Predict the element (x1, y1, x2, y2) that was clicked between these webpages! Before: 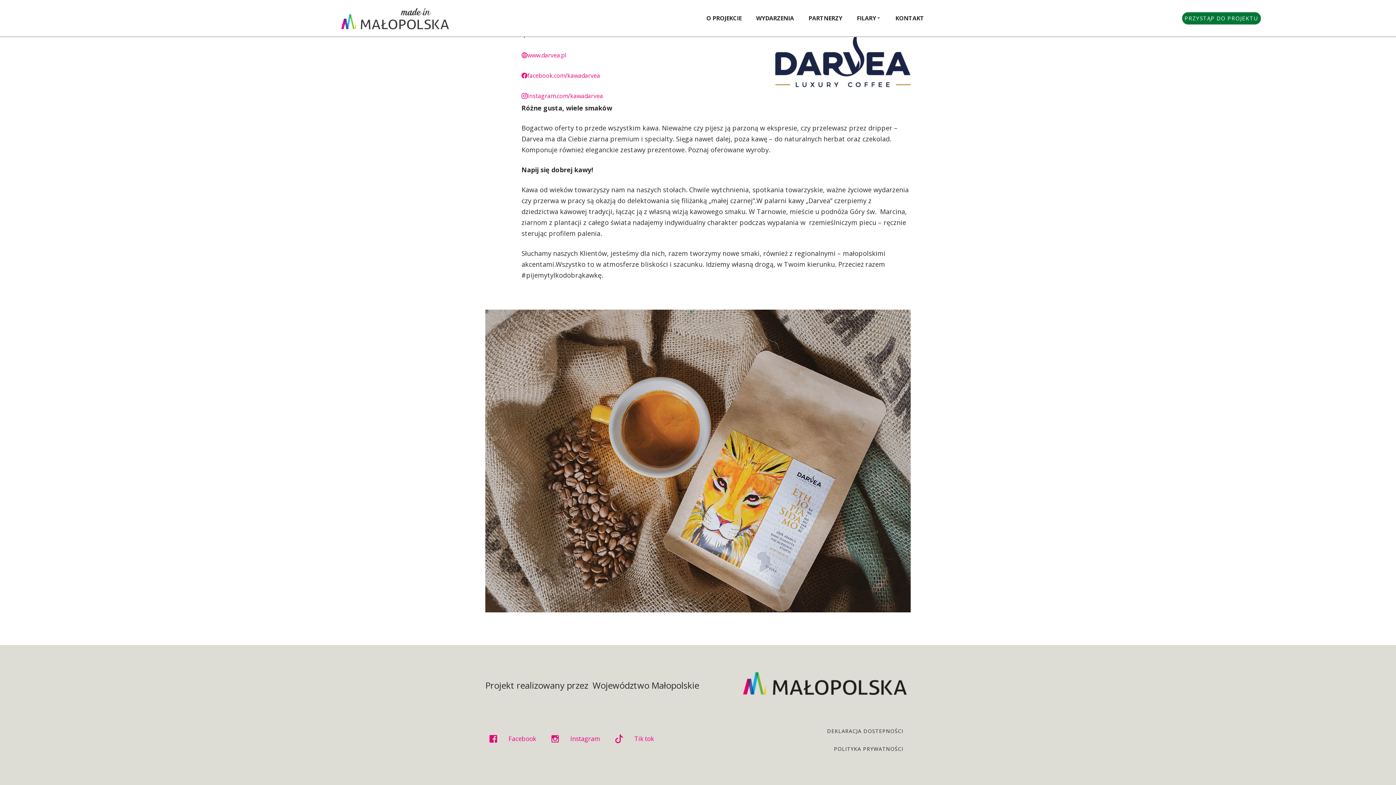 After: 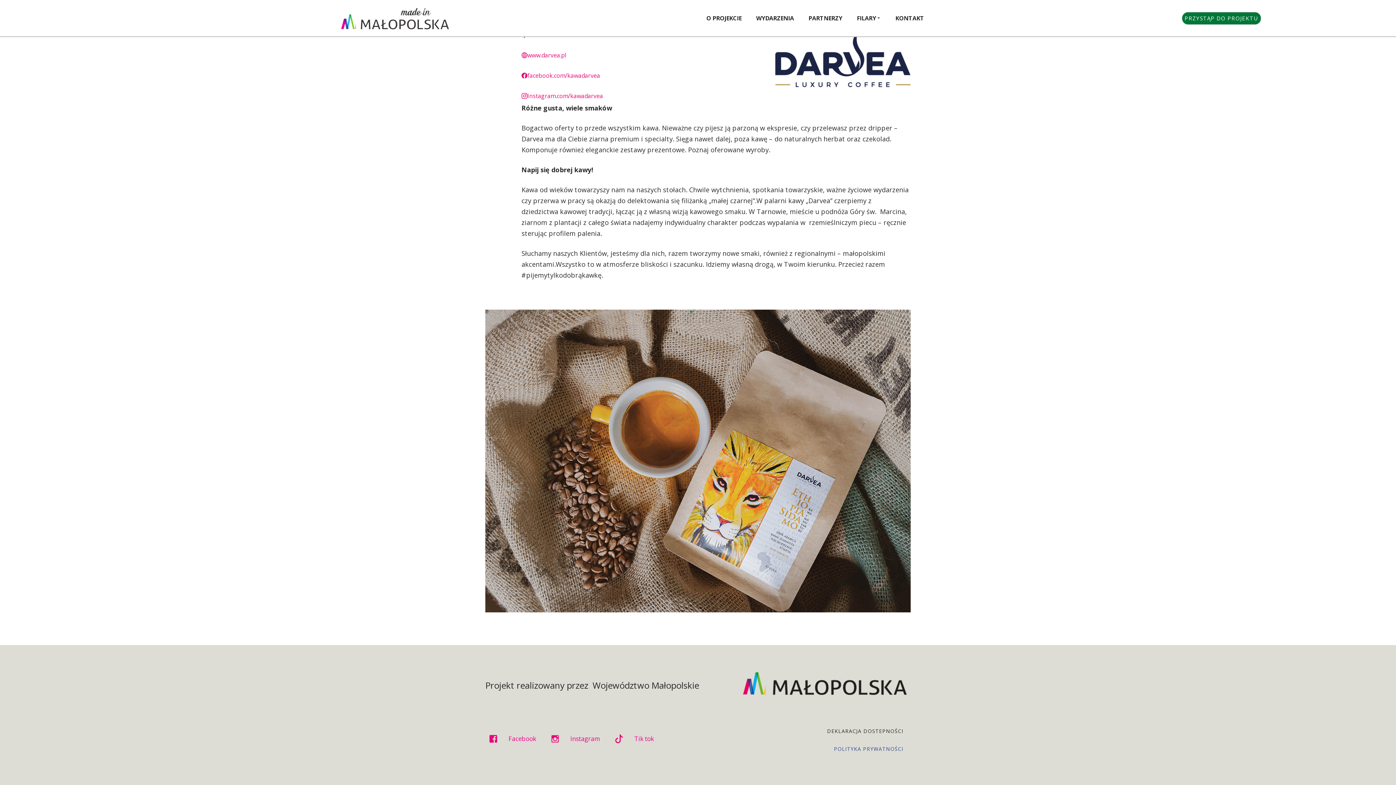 Action: bbox: (828, 740, 909, 758) label: POLITYKA PRYWATNOŚCI